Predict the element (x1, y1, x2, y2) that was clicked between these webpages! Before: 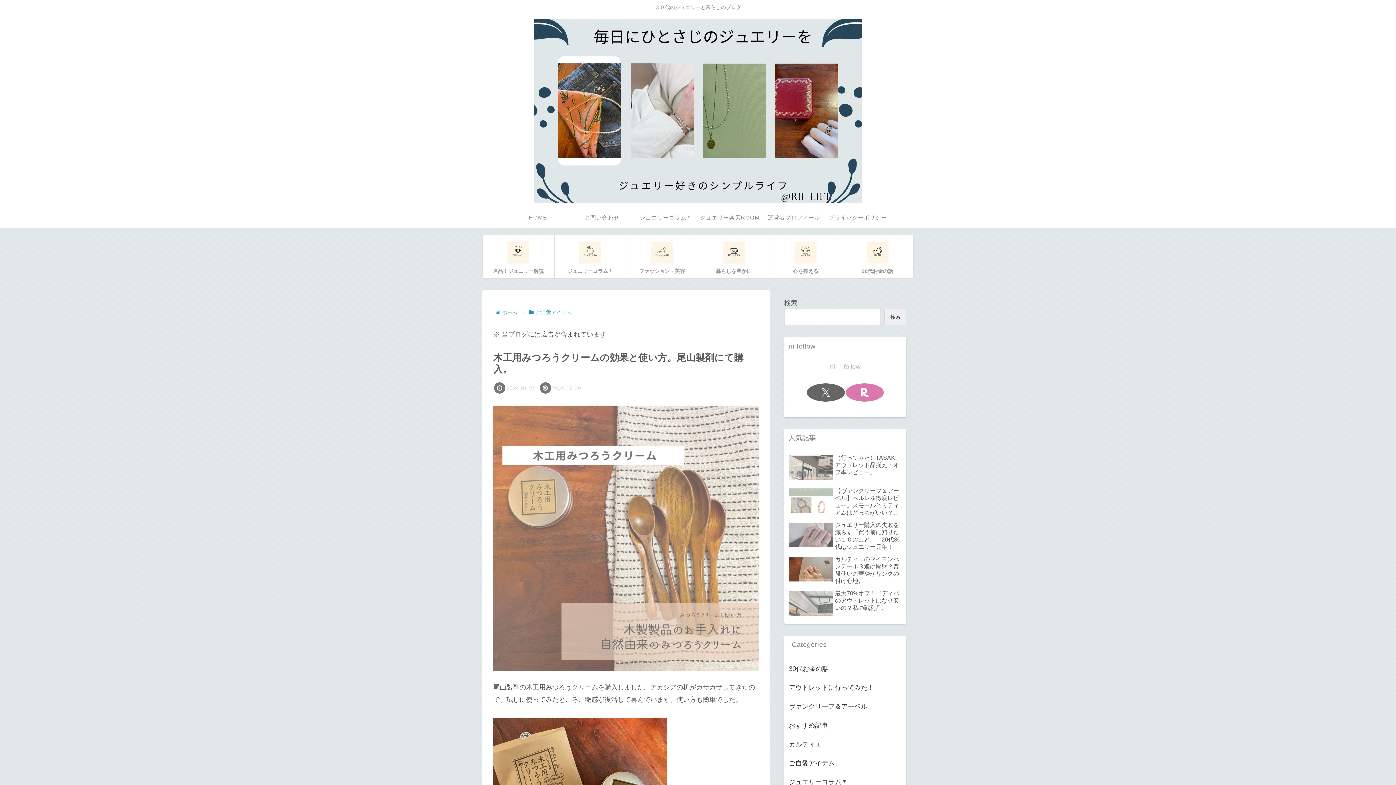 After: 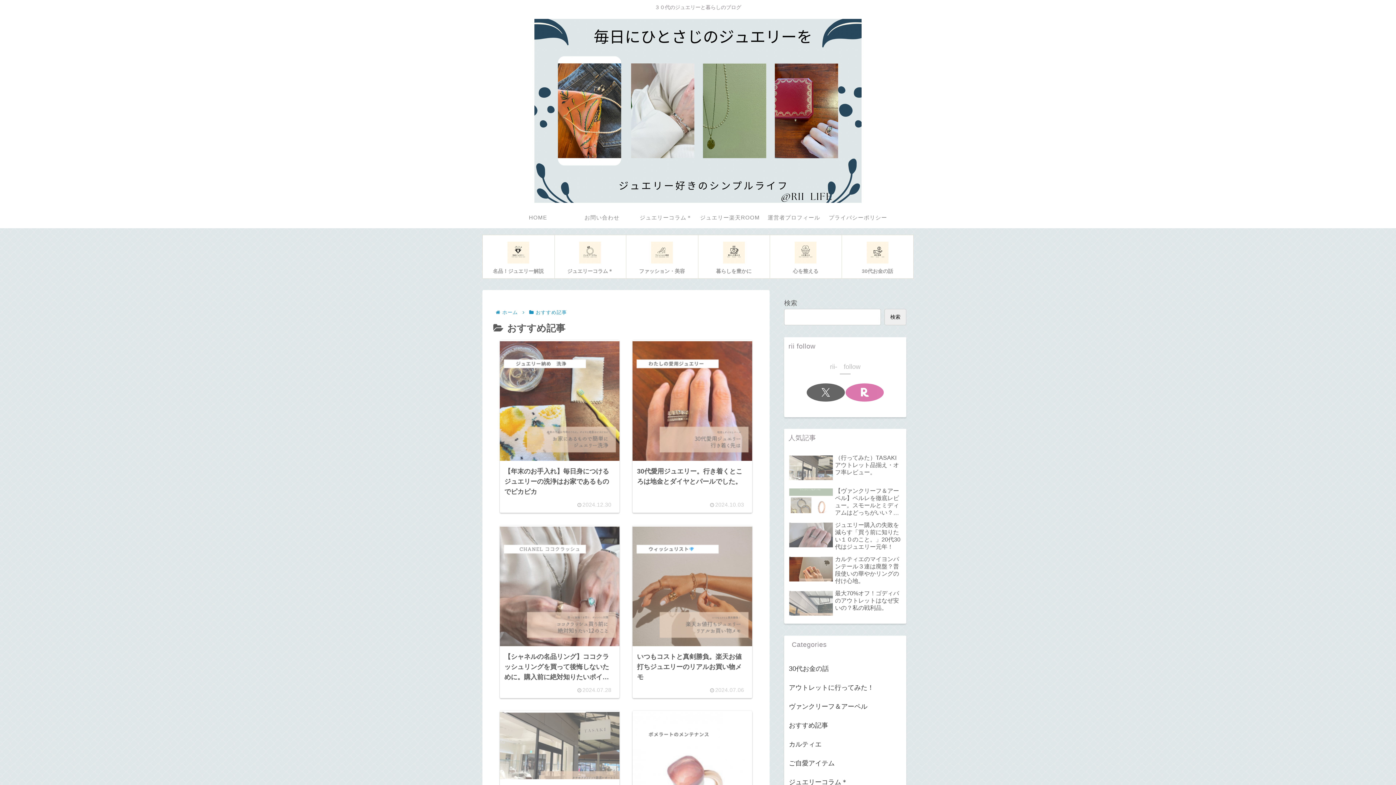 Action: label: おすすめ記事 bbox: (787, 716, 903, 735)